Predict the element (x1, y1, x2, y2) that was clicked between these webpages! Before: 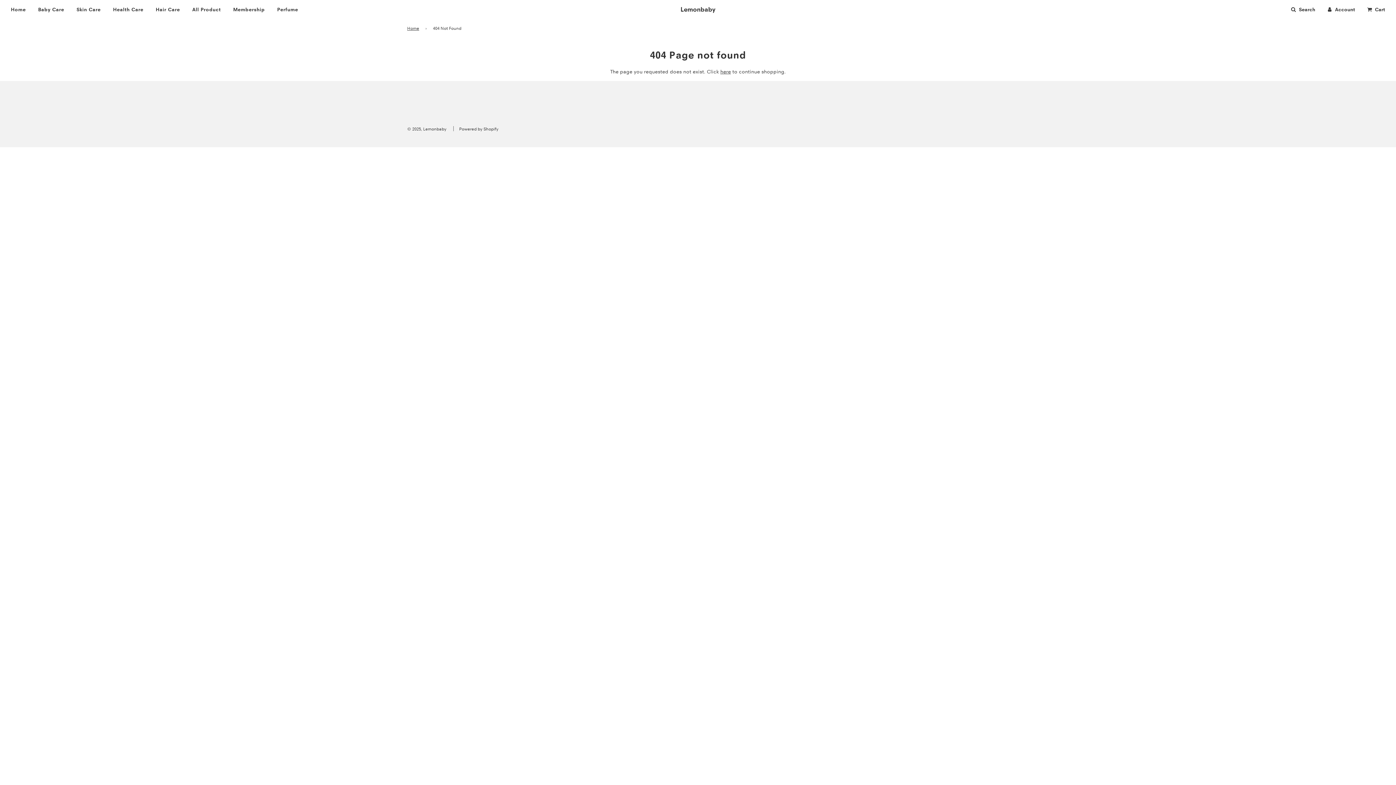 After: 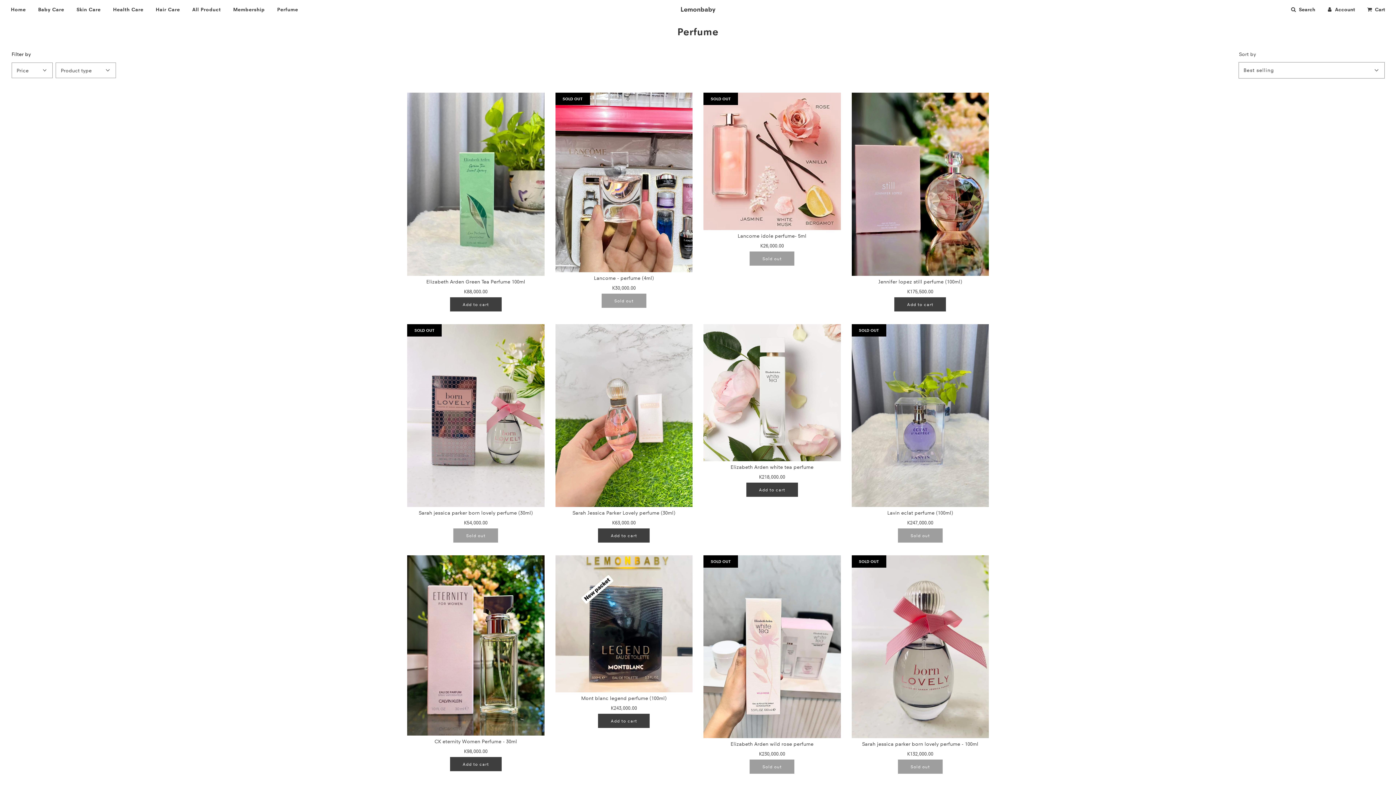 Action: bbox: (271, 0, 303, 18) label: Perfume